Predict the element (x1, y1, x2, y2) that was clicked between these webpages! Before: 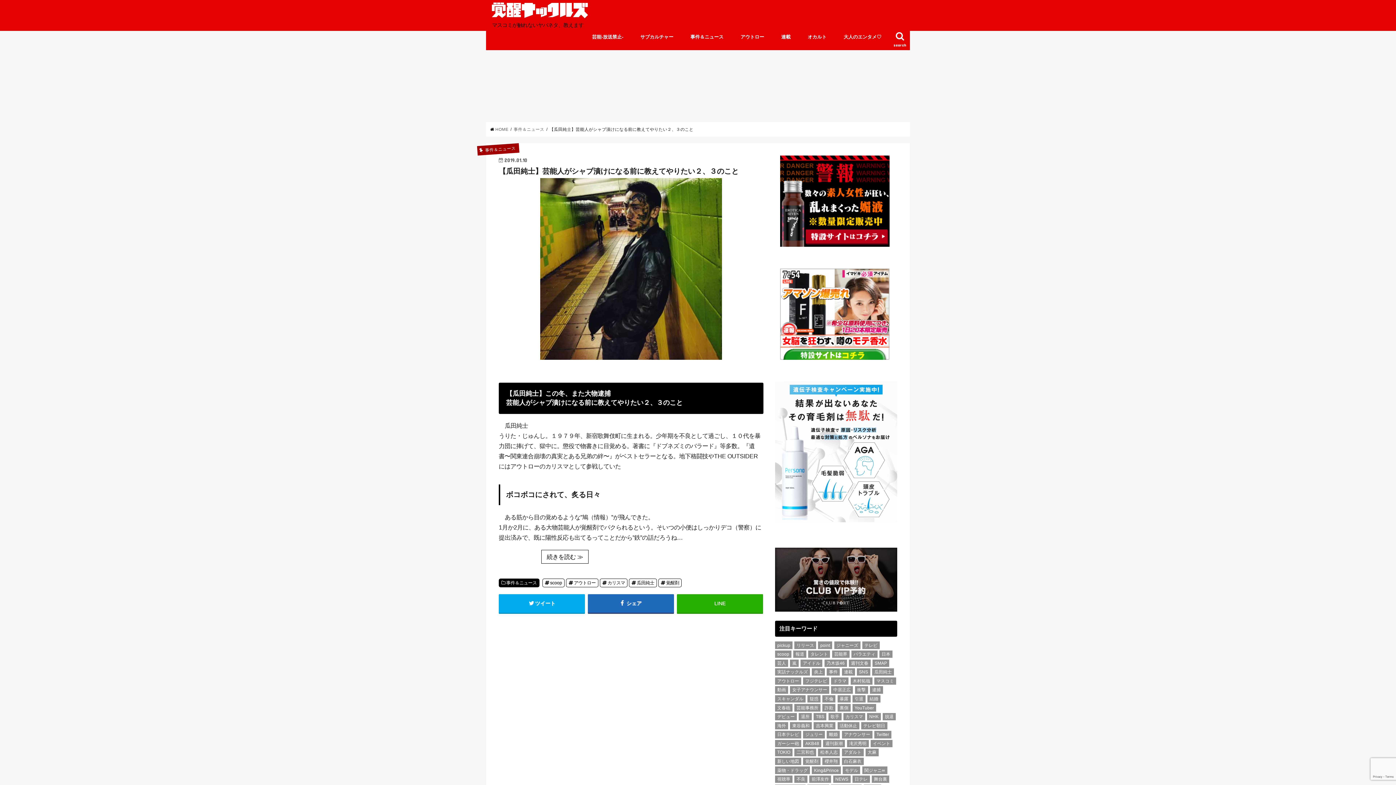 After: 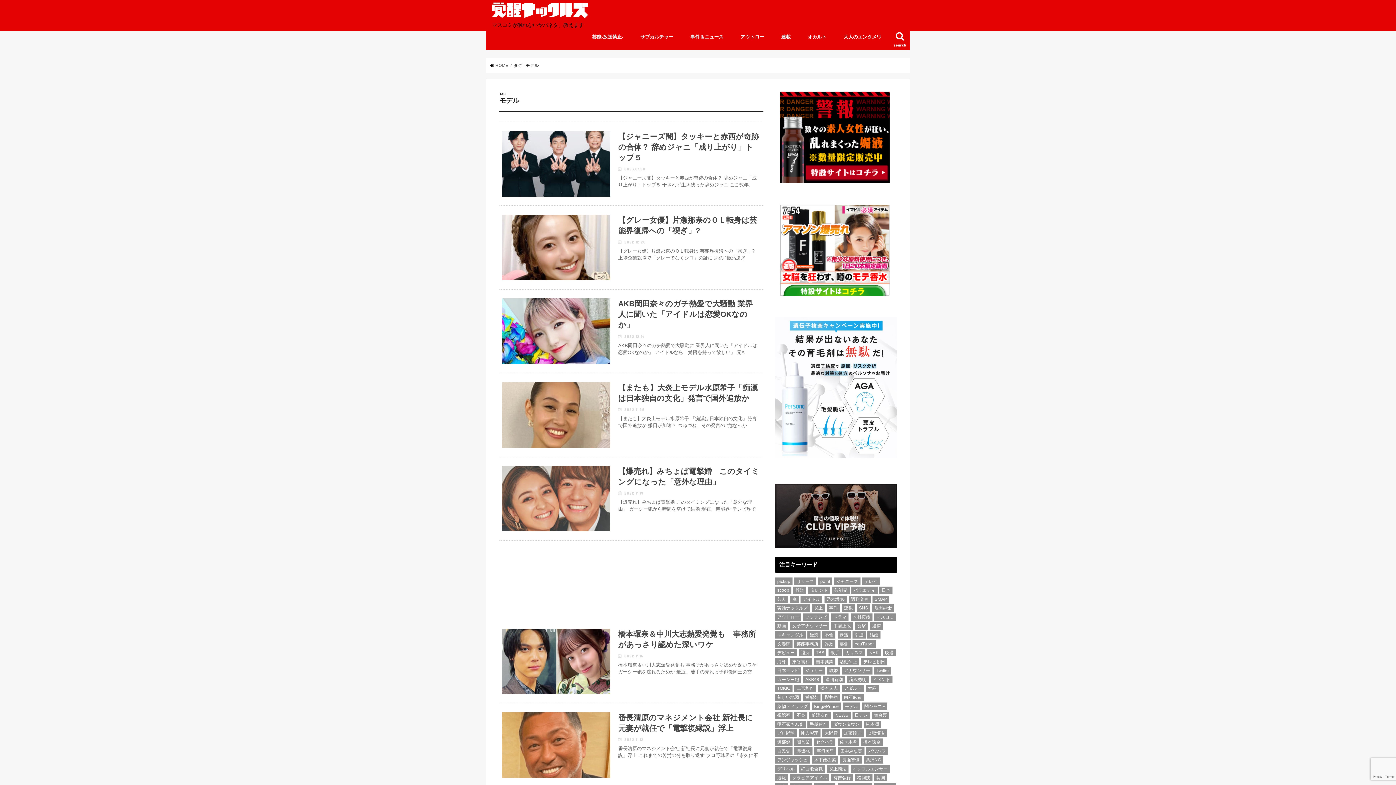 Action: bbox: (843, 767, 860, 774) label: モデル (18 items)